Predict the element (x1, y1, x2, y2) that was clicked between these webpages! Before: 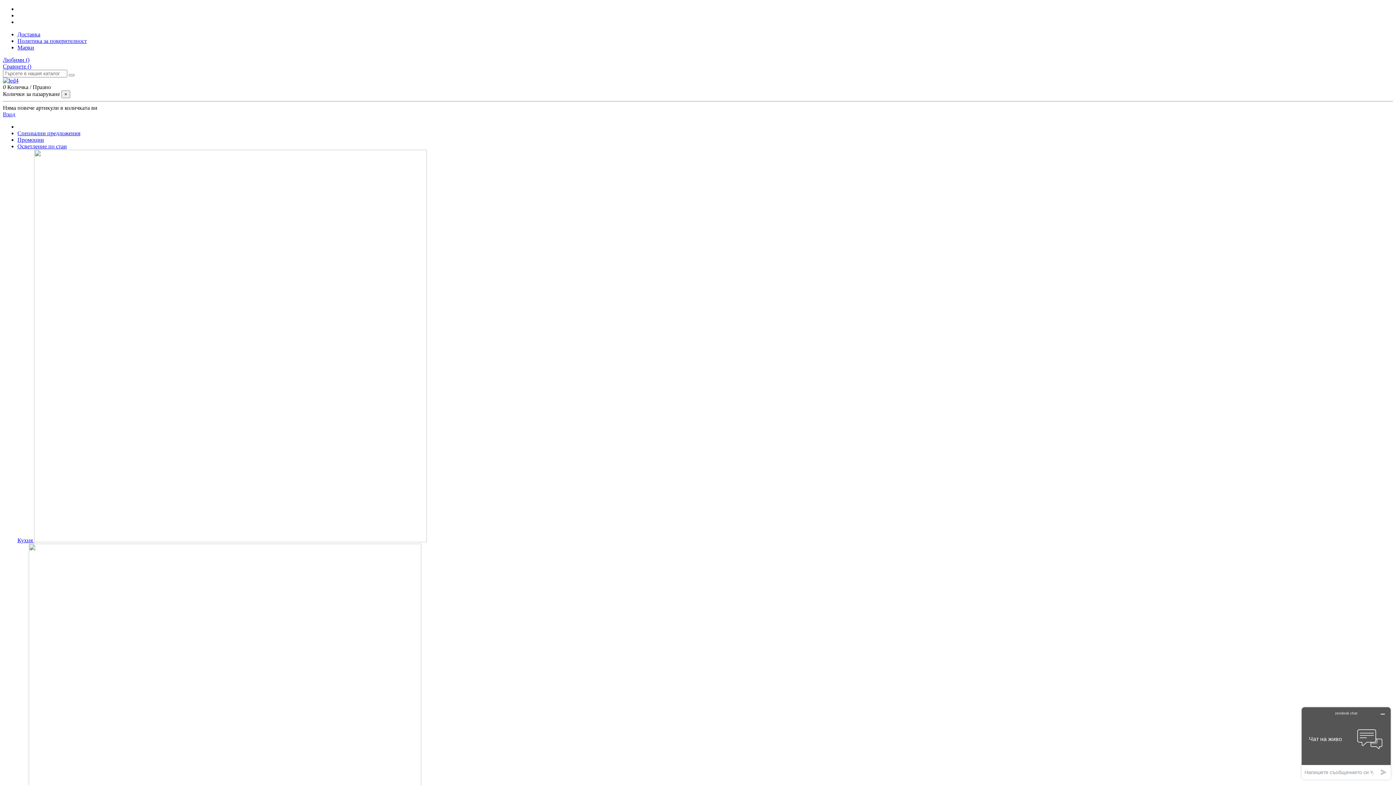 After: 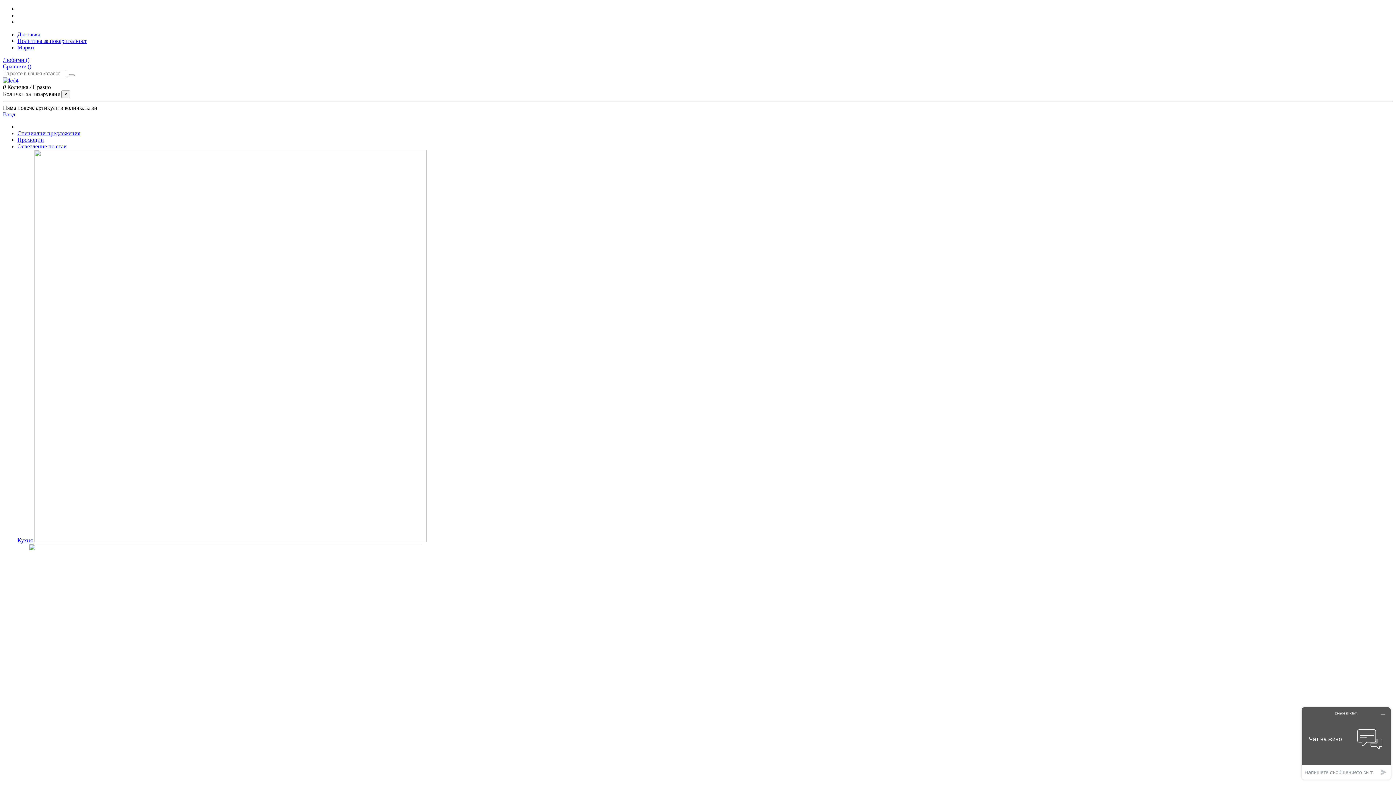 Action: label: Доставка bbox: (17, 31, 40, 37)